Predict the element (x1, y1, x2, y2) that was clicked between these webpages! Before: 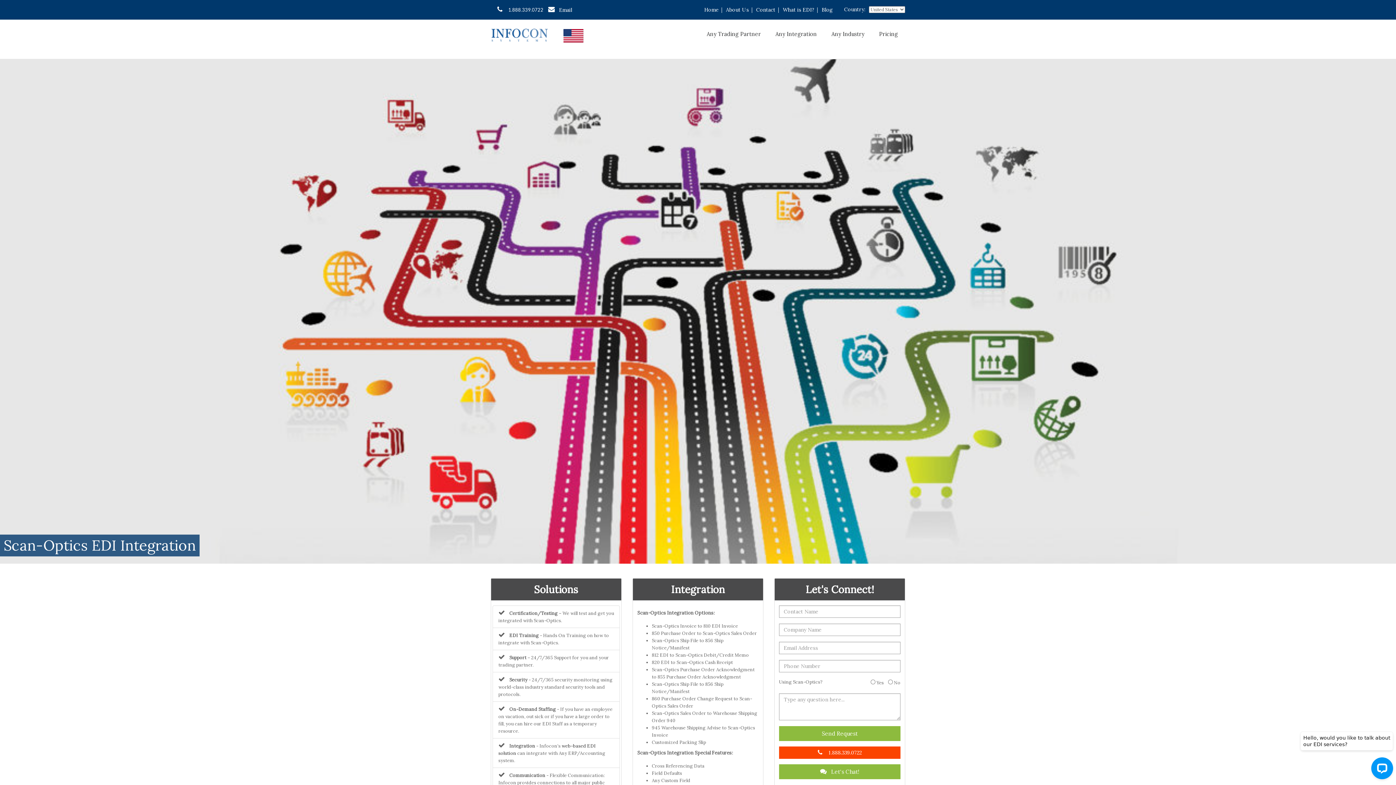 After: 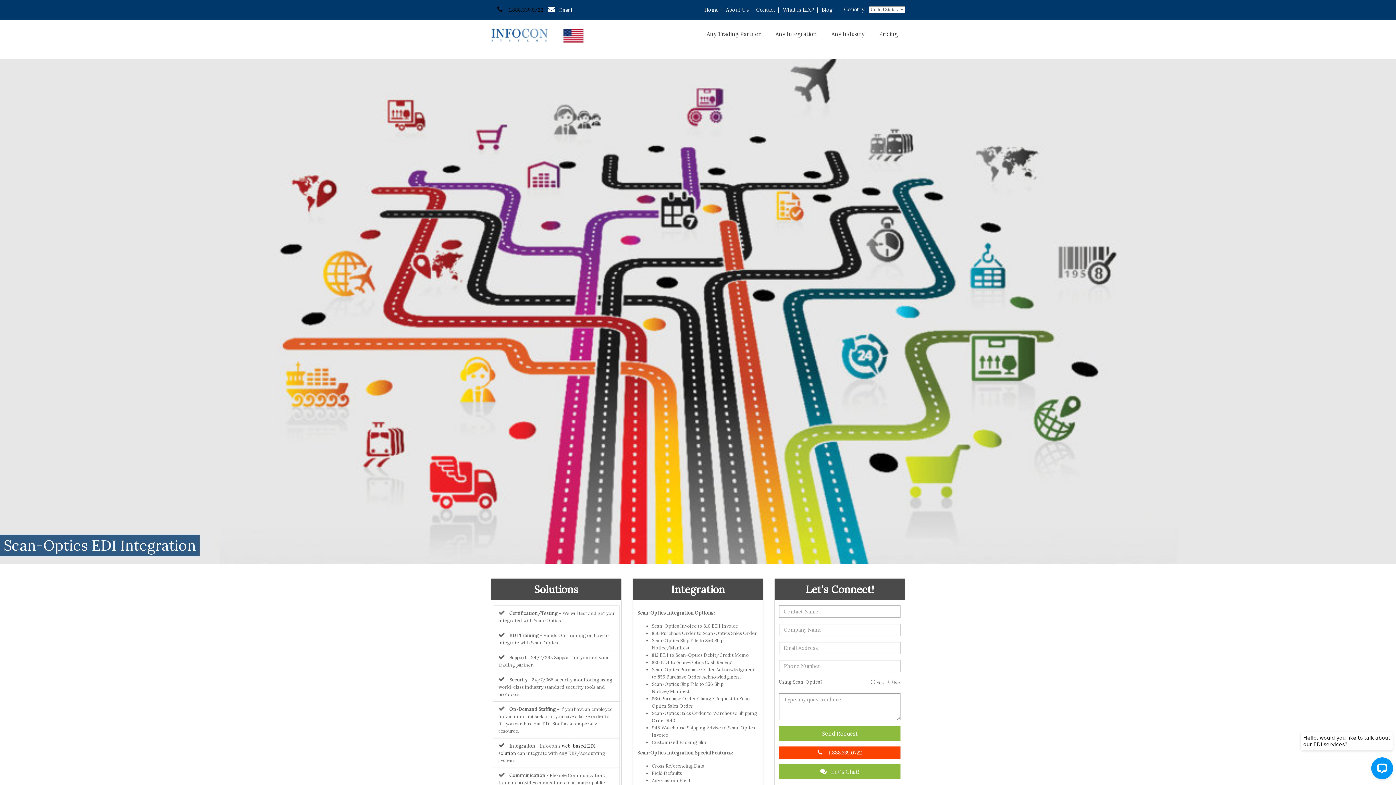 Action: bbox: (497, 4, 544, 14) label: 1.888.339.0722